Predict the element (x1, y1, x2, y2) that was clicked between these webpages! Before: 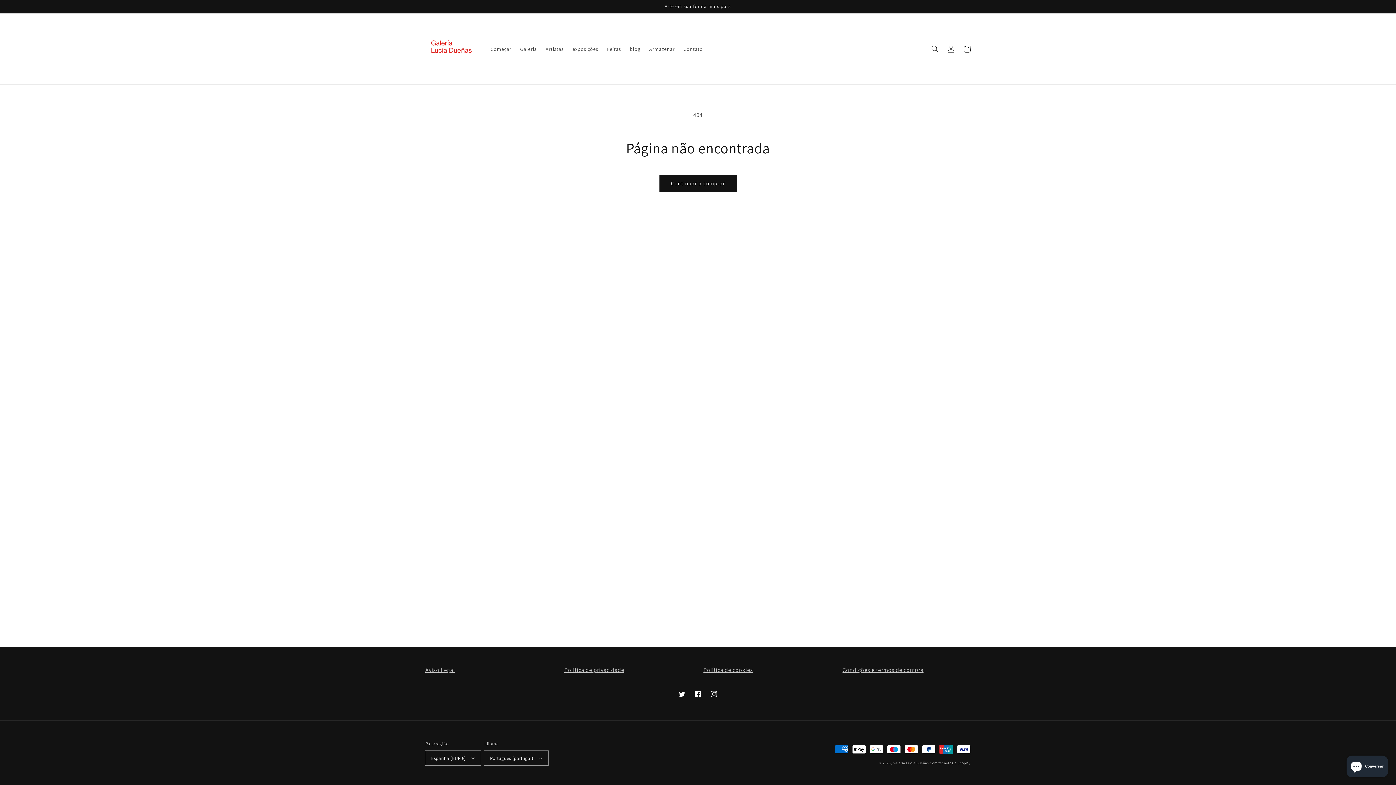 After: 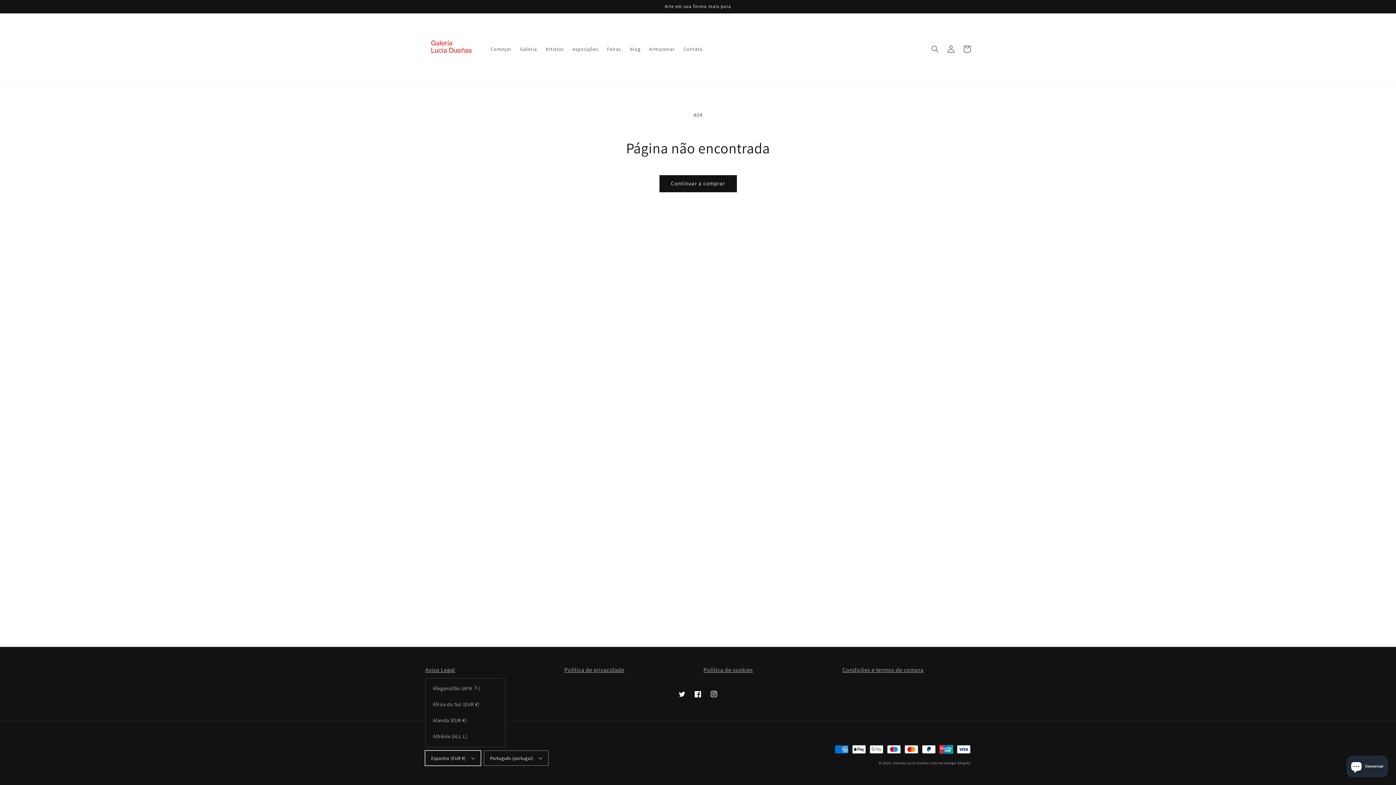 Action: bbox: (425, 751, 480, 765) label: Espanha (EUR €)